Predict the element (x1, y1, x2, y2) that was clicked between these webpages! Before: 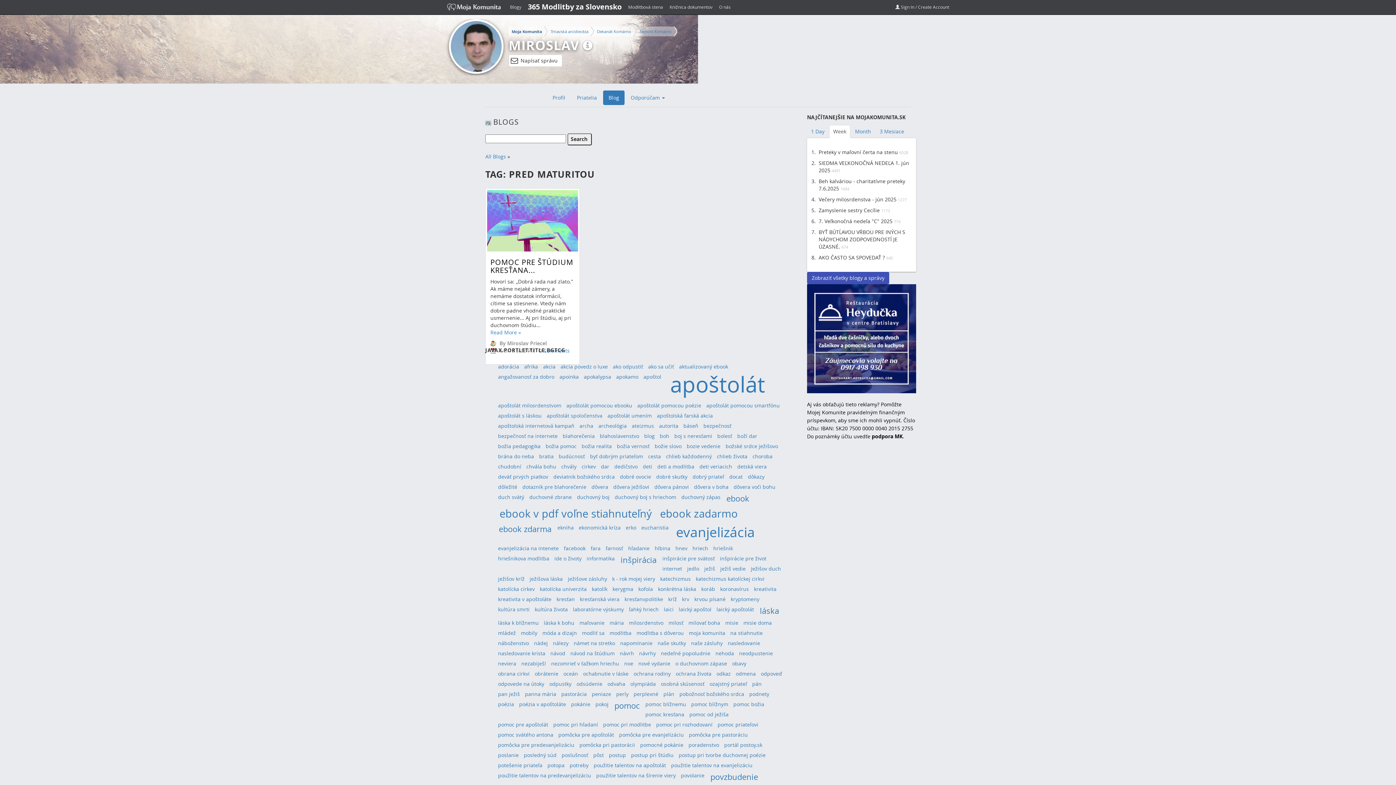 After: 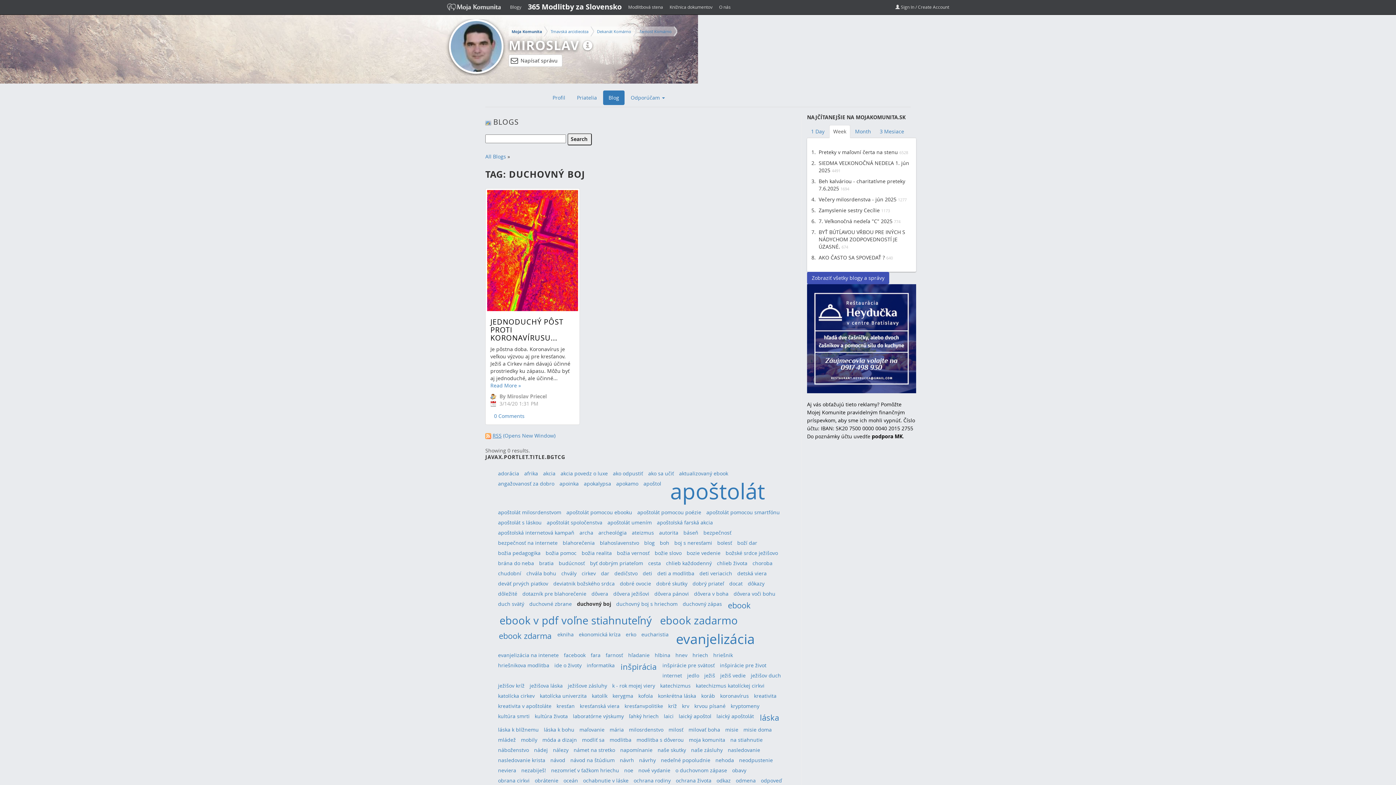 Action: label: duchovný boj bbox: (577, 493, 609, 500)